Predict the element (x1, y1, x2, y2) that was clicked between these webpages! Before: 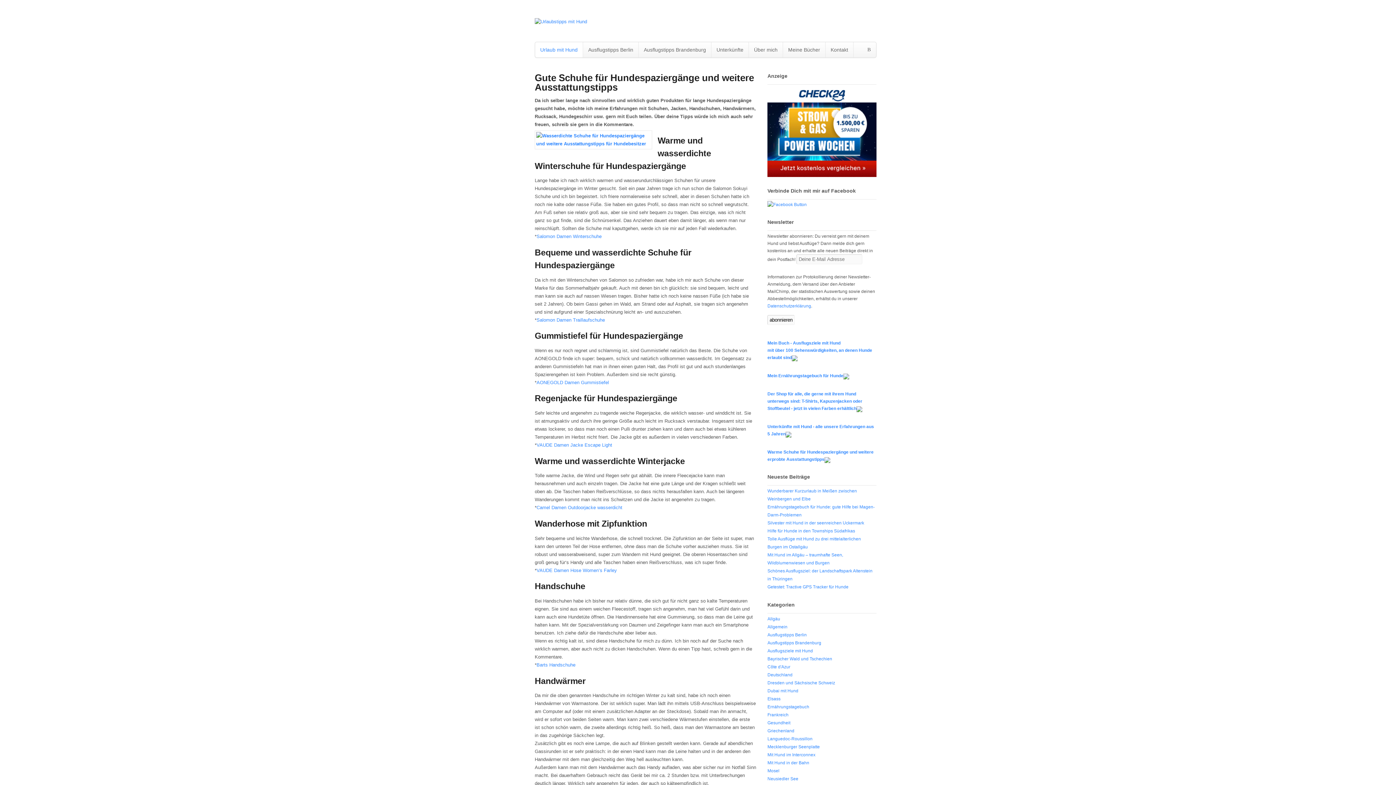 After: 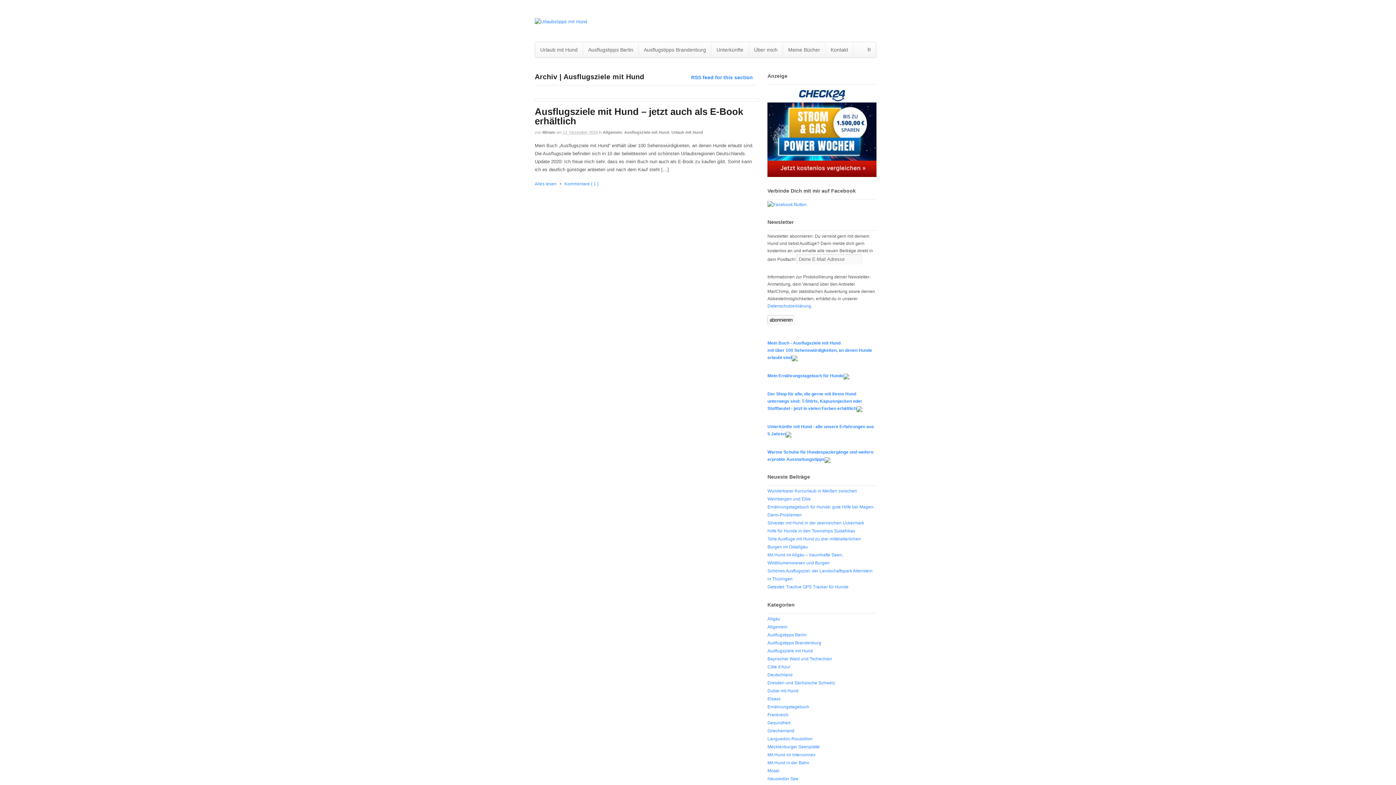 Action: label: Ausflugsziele mit Hund bbox: (767, 648, 813, 653)